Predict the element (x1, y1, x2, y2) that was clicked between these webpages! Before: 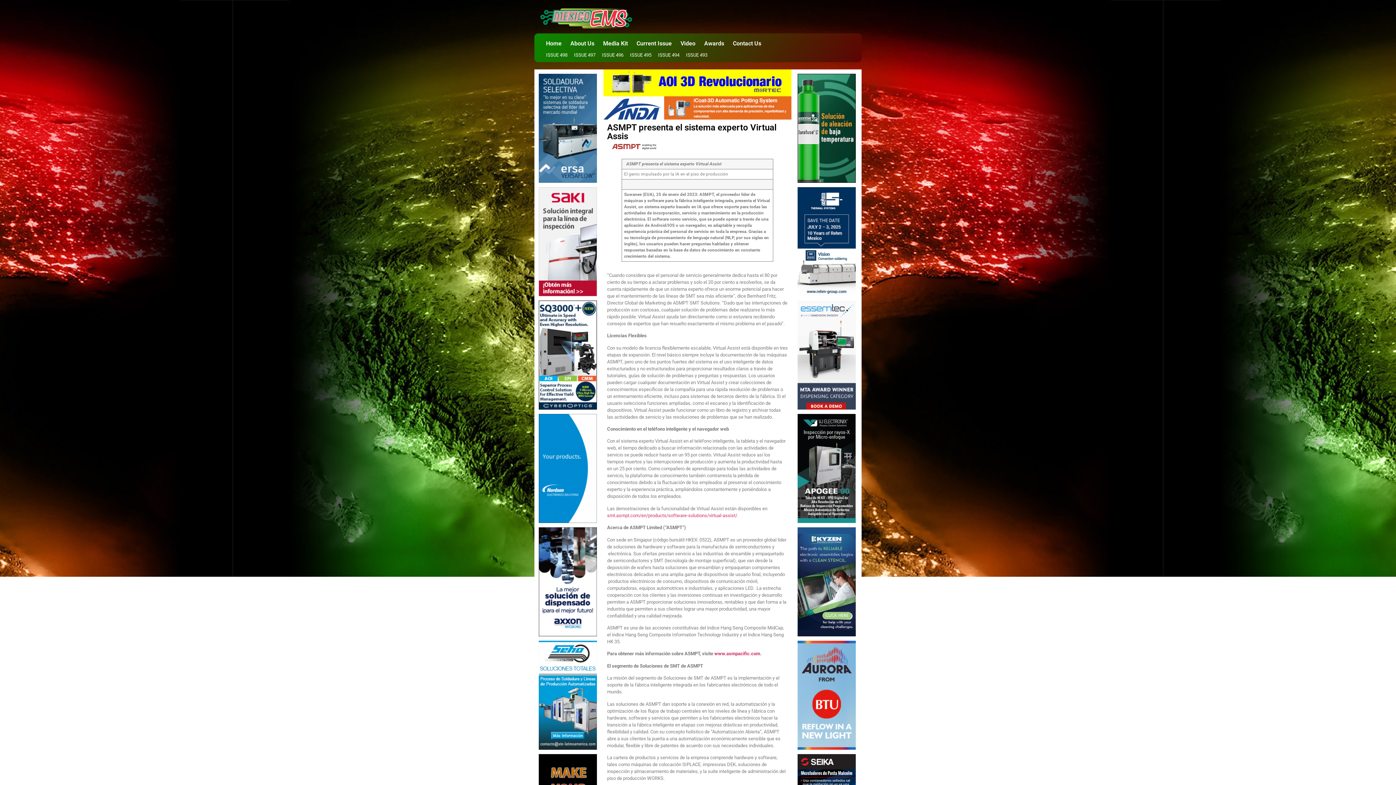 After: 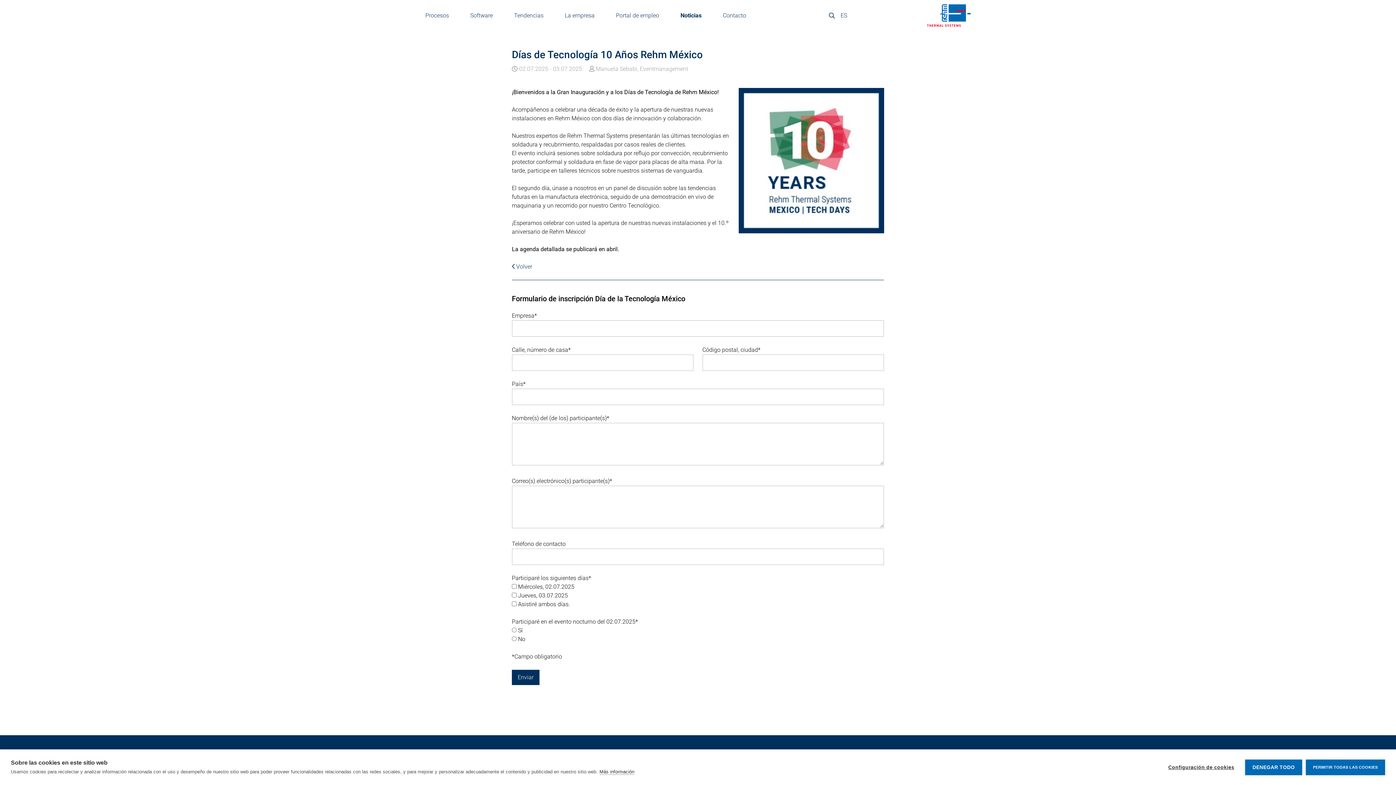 Action: bbox: (797, 294, 855, 300)